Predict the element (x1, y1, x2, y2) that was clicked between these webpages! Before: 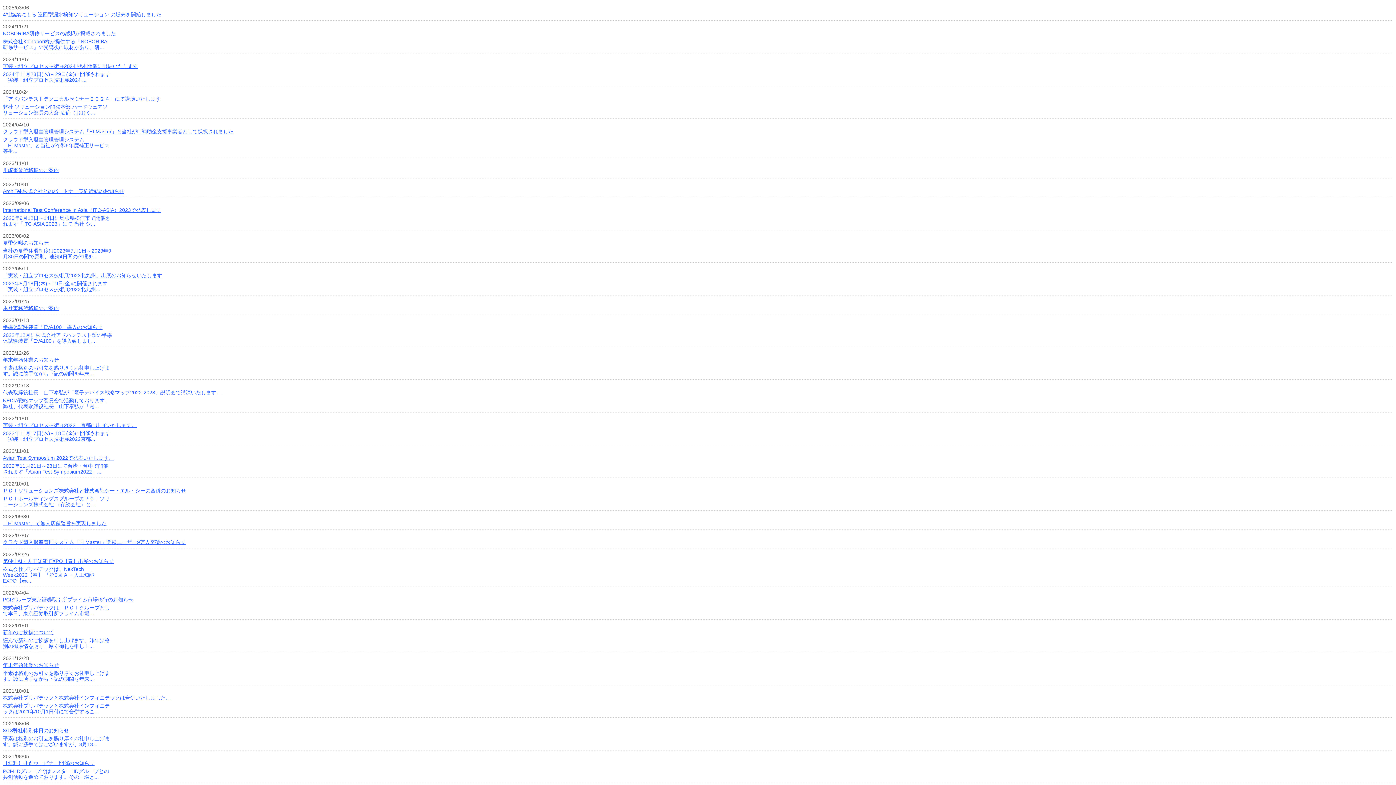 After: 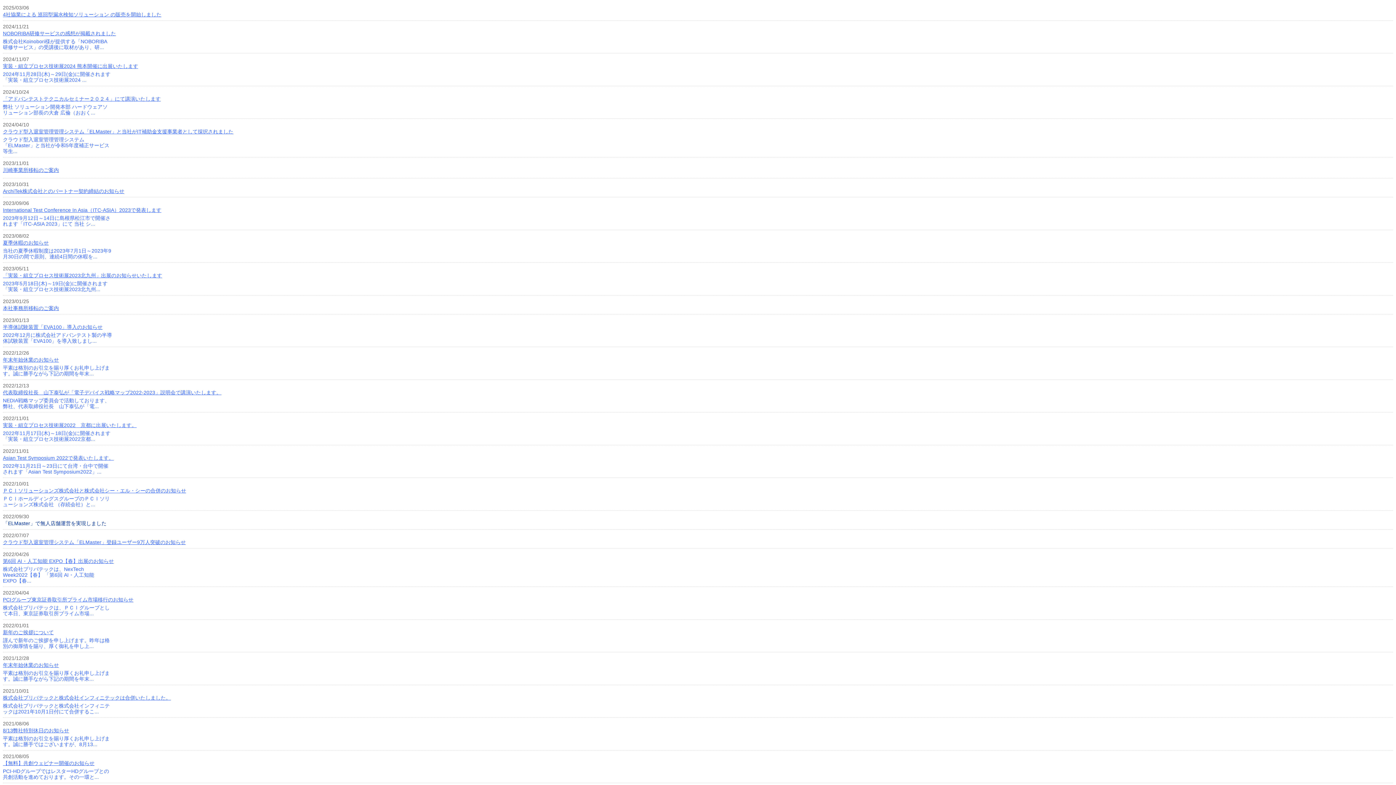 Action: bbox: (2, 520, 1393, 526) label: 「ELMaster」で無人店舗運営を実現しました